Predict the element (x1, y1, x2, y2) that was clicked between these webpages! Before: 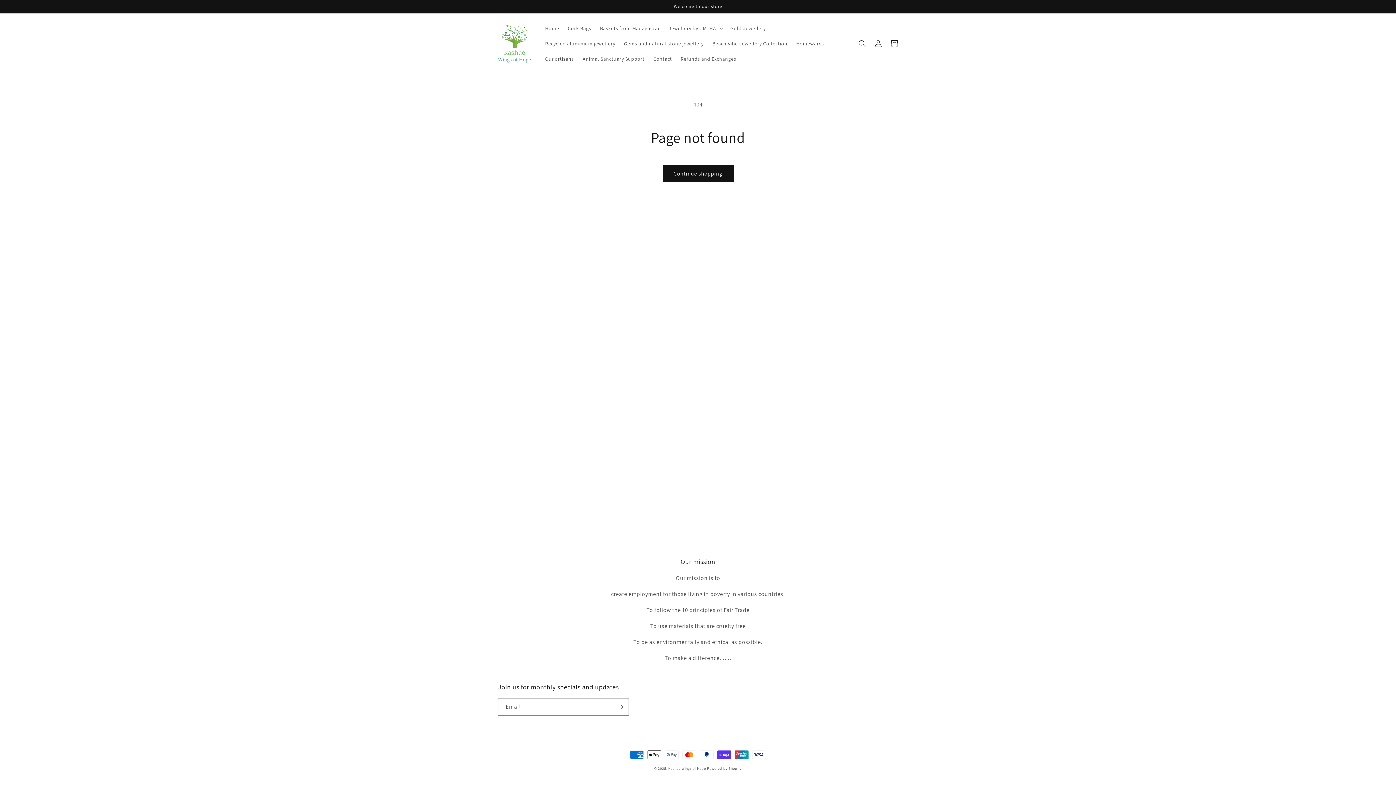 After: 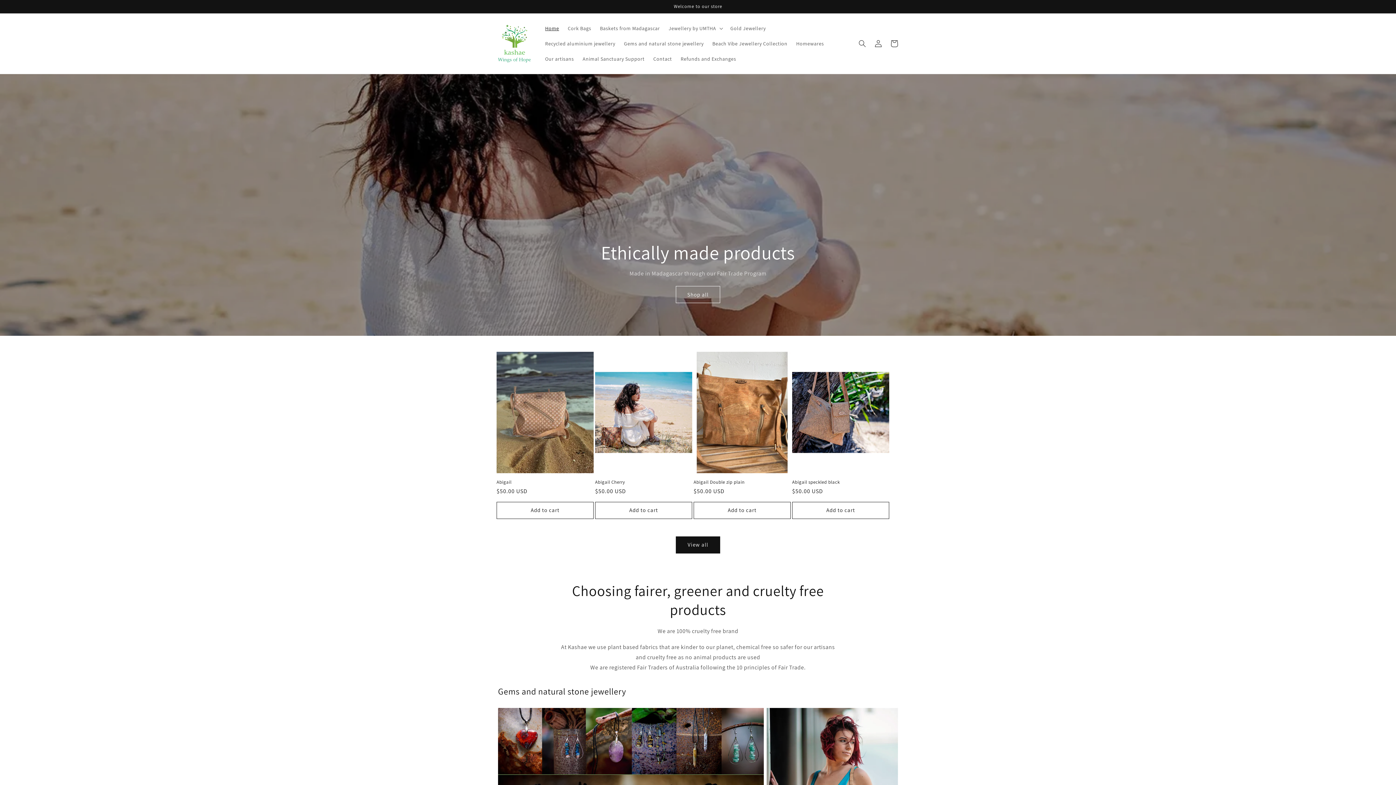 Action: bbox: (495, 21, 533, 65)